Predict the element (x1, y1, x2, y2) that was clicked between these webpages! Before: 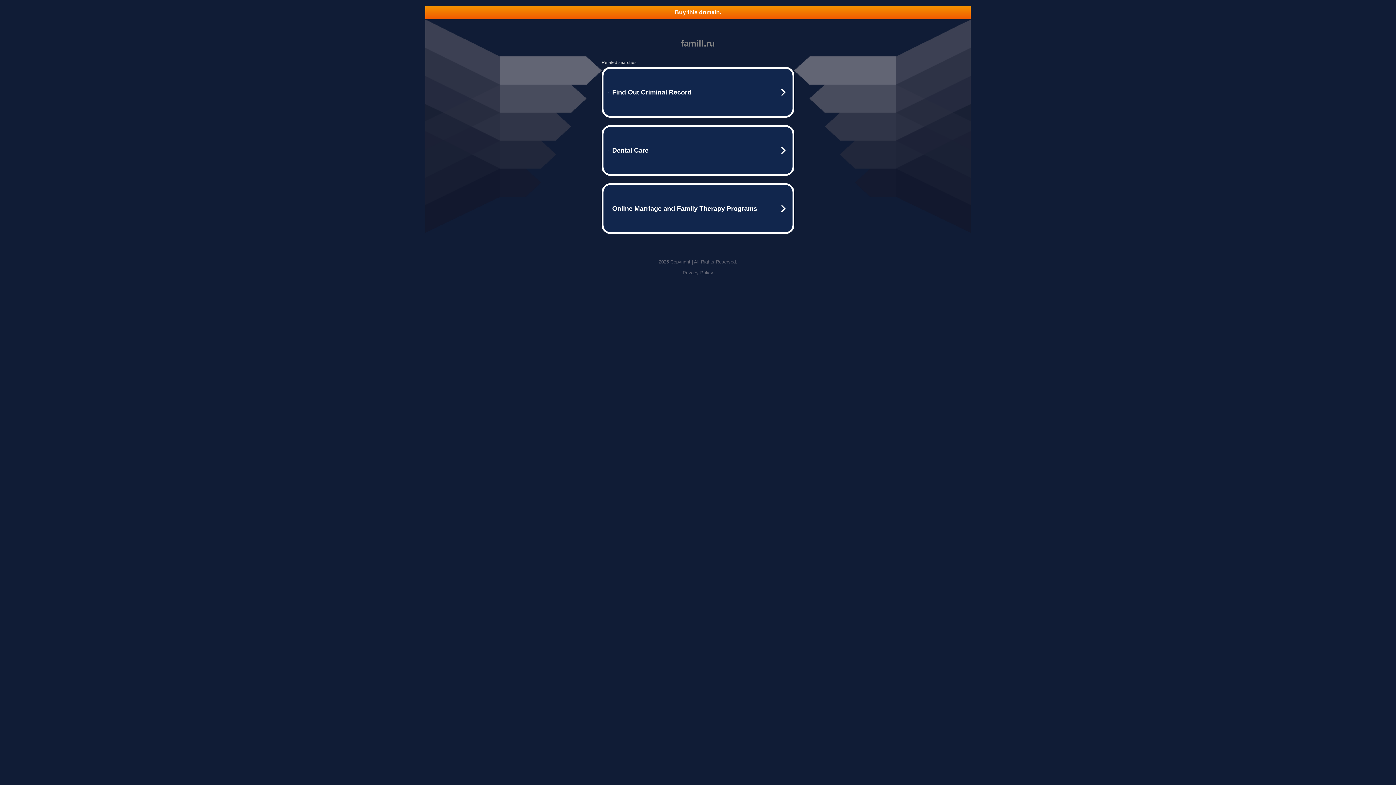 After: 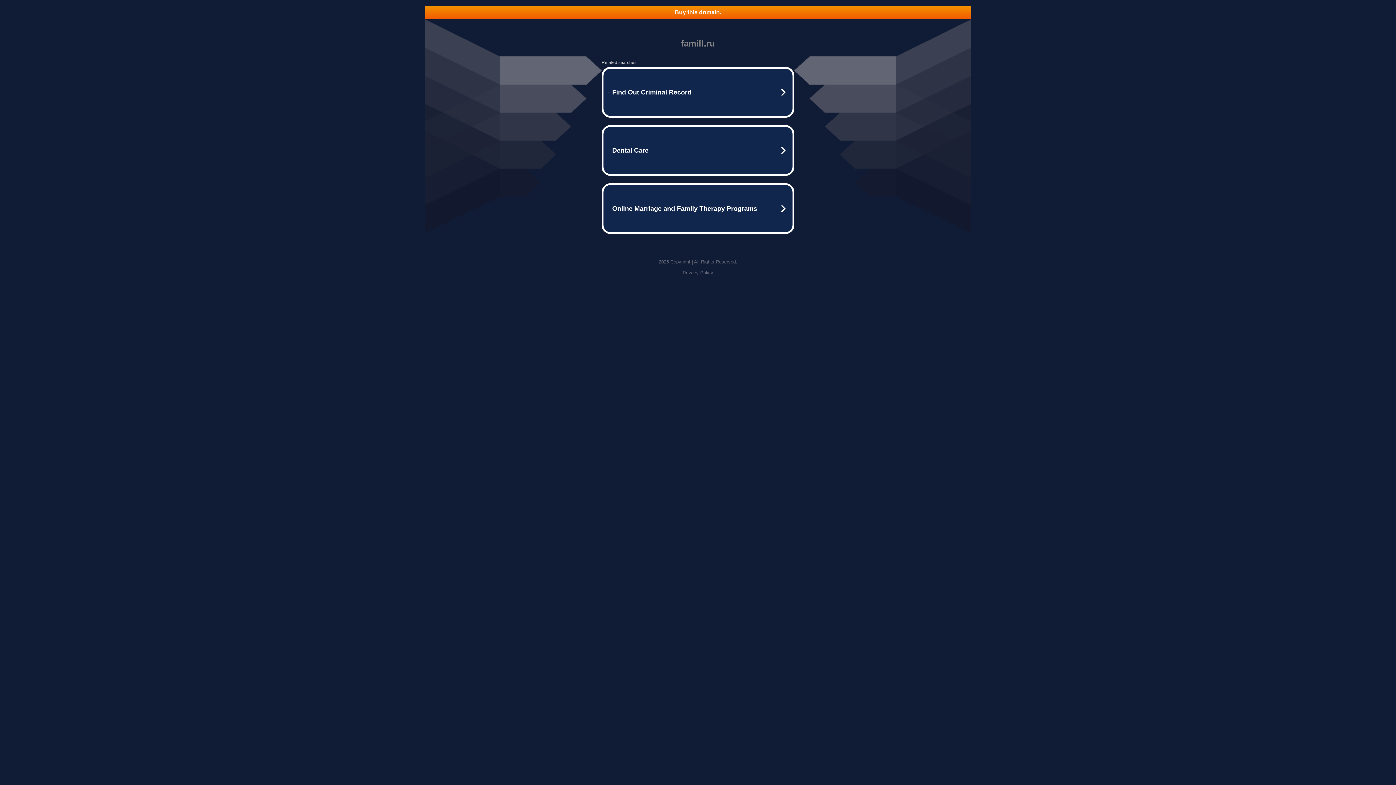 Action: label: Privacy Policy bbox: (682, 270, 713, 275)